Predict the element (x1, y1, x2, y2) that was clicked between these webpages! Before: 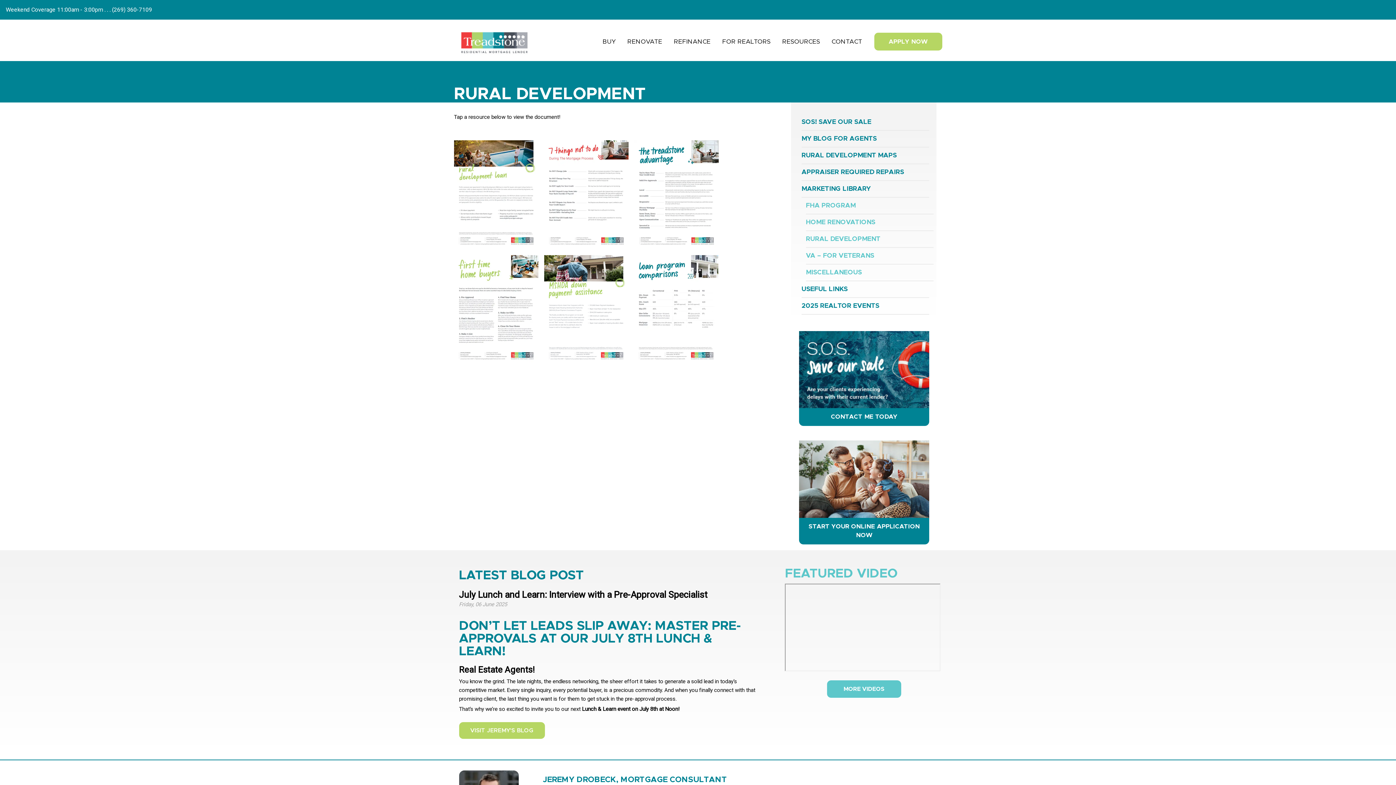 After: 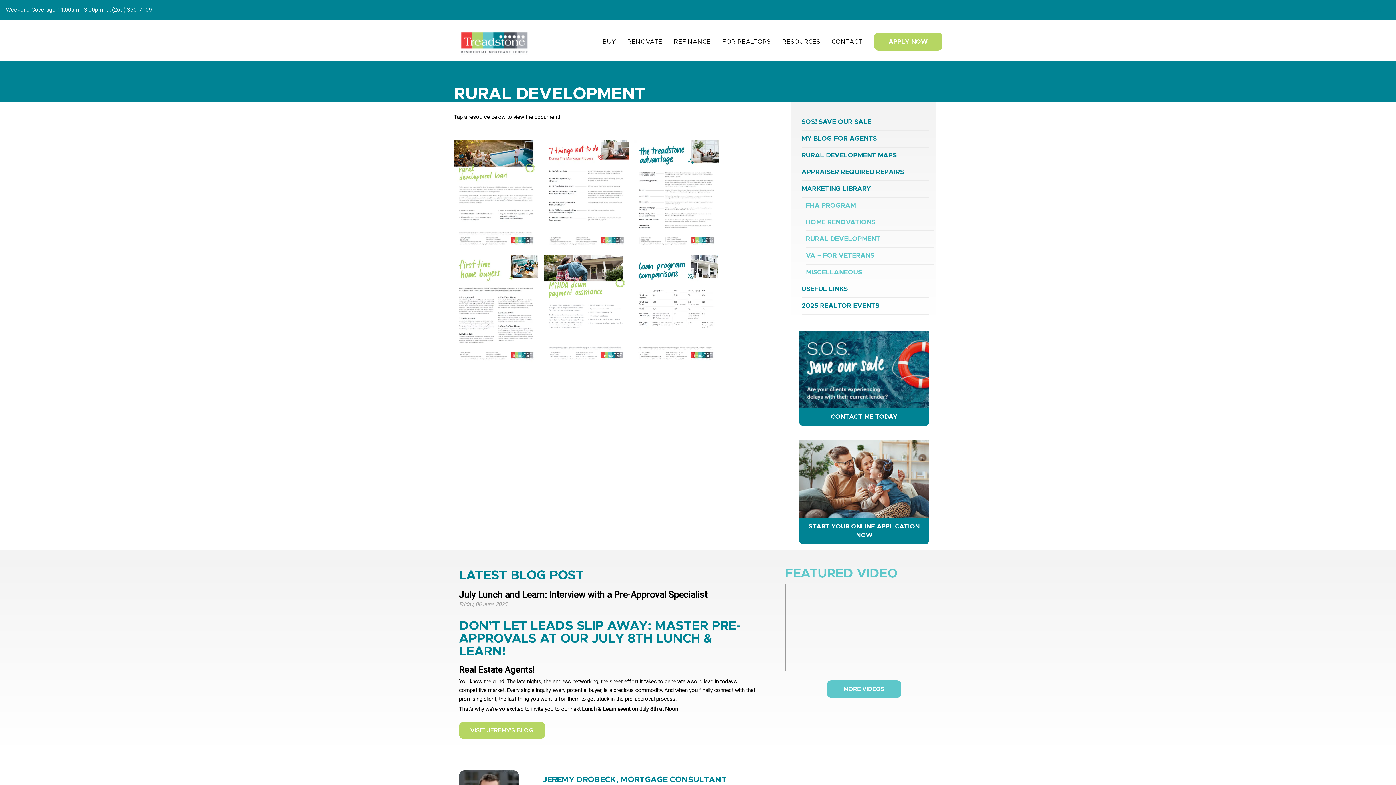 Action: bbox: (544, 308, 634, 315)